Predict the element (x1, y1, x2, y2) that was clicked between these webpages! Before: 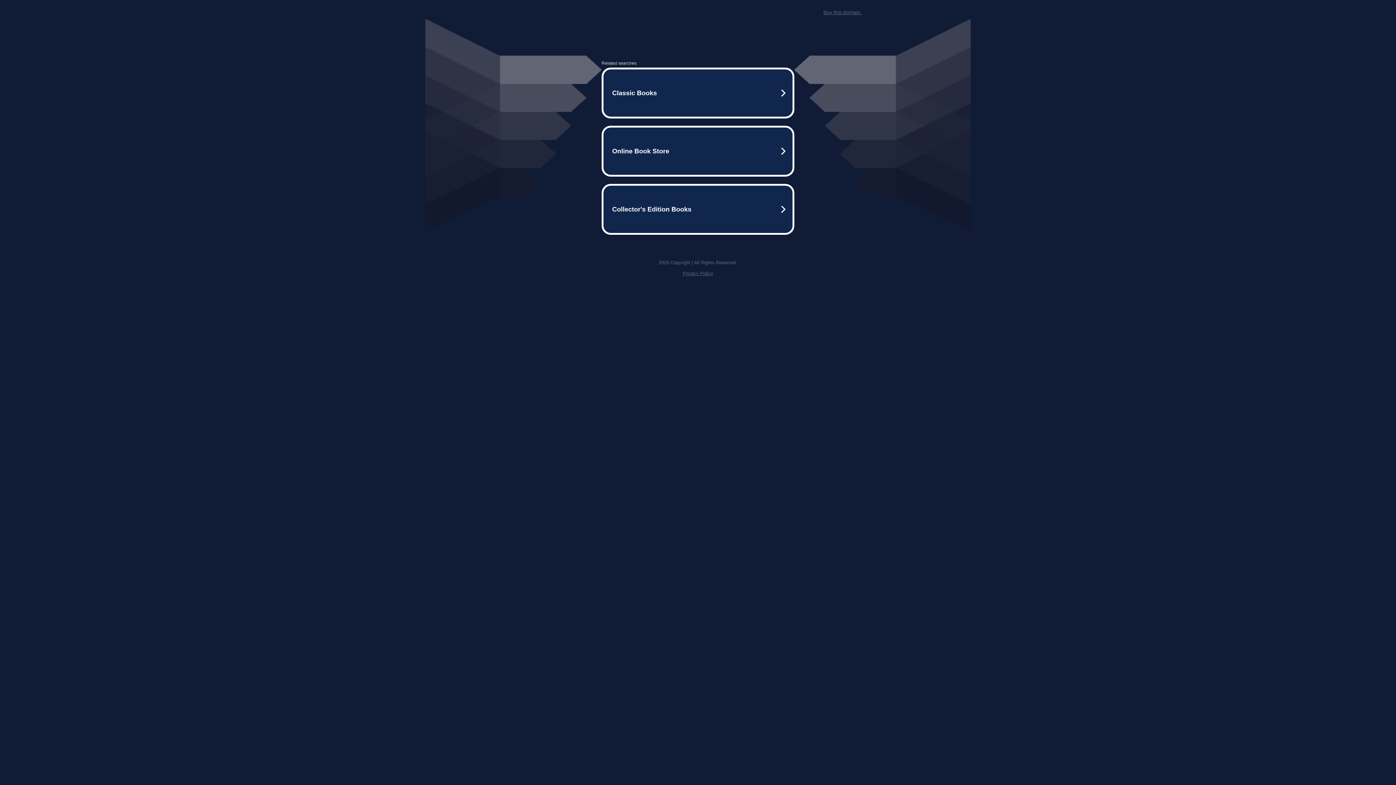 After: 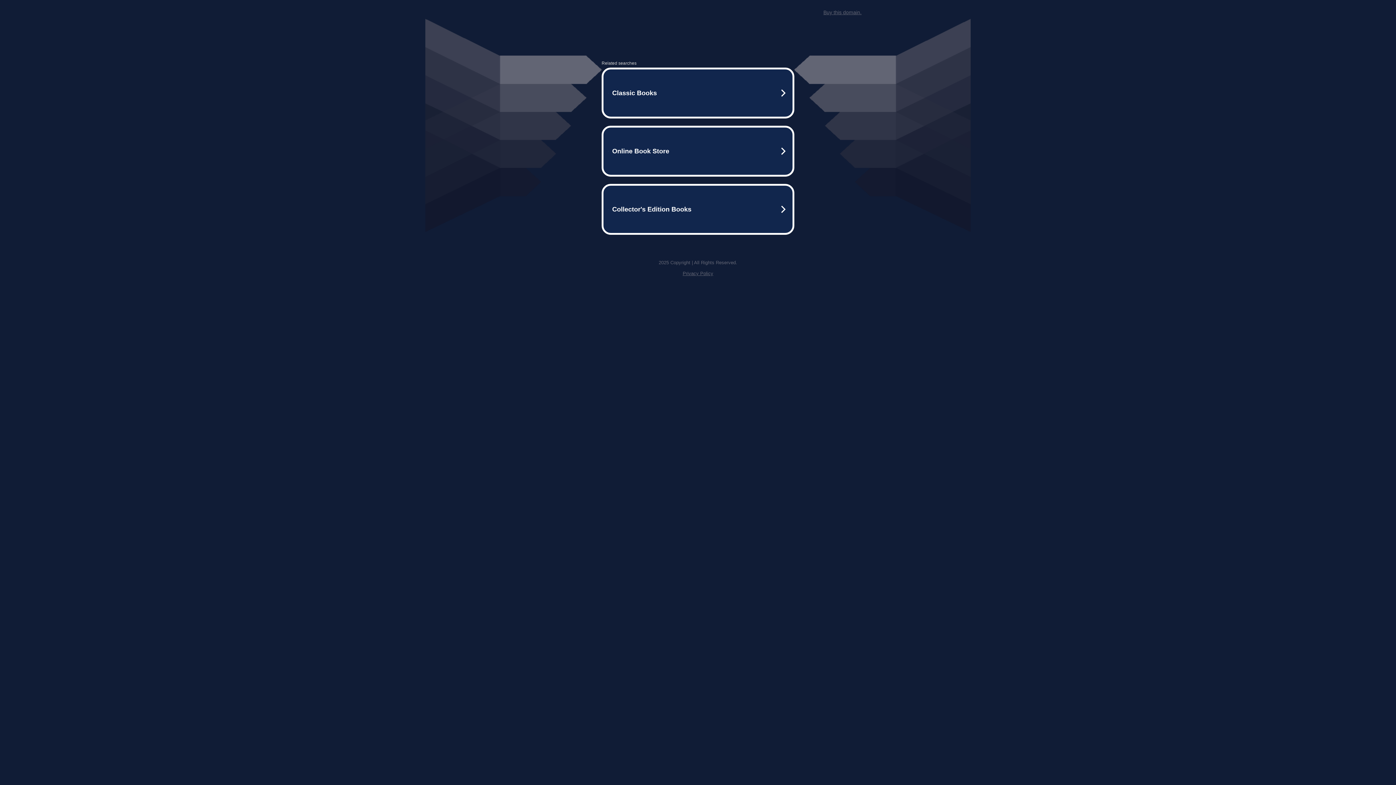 Action: label: Privacy Policy bbox: (682, 270, 713, 276)